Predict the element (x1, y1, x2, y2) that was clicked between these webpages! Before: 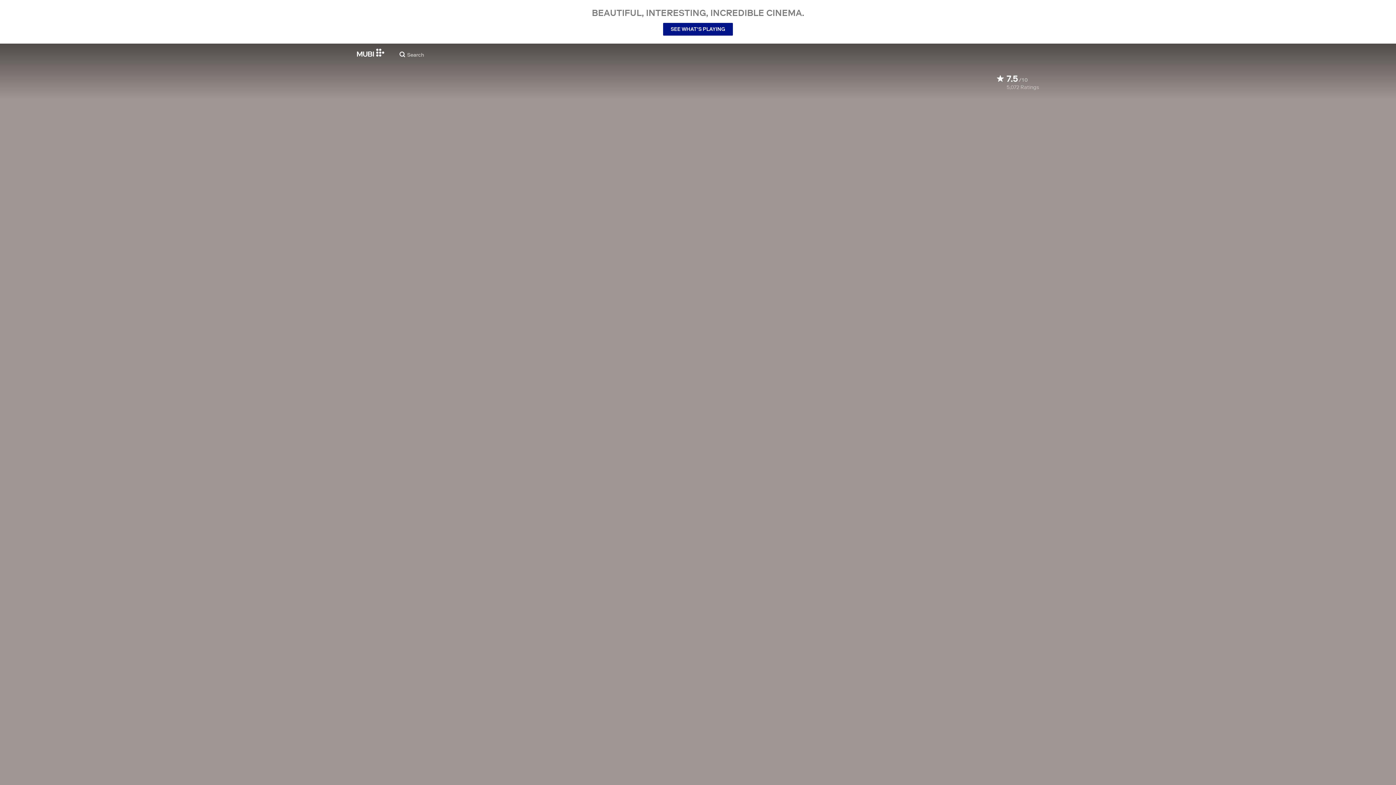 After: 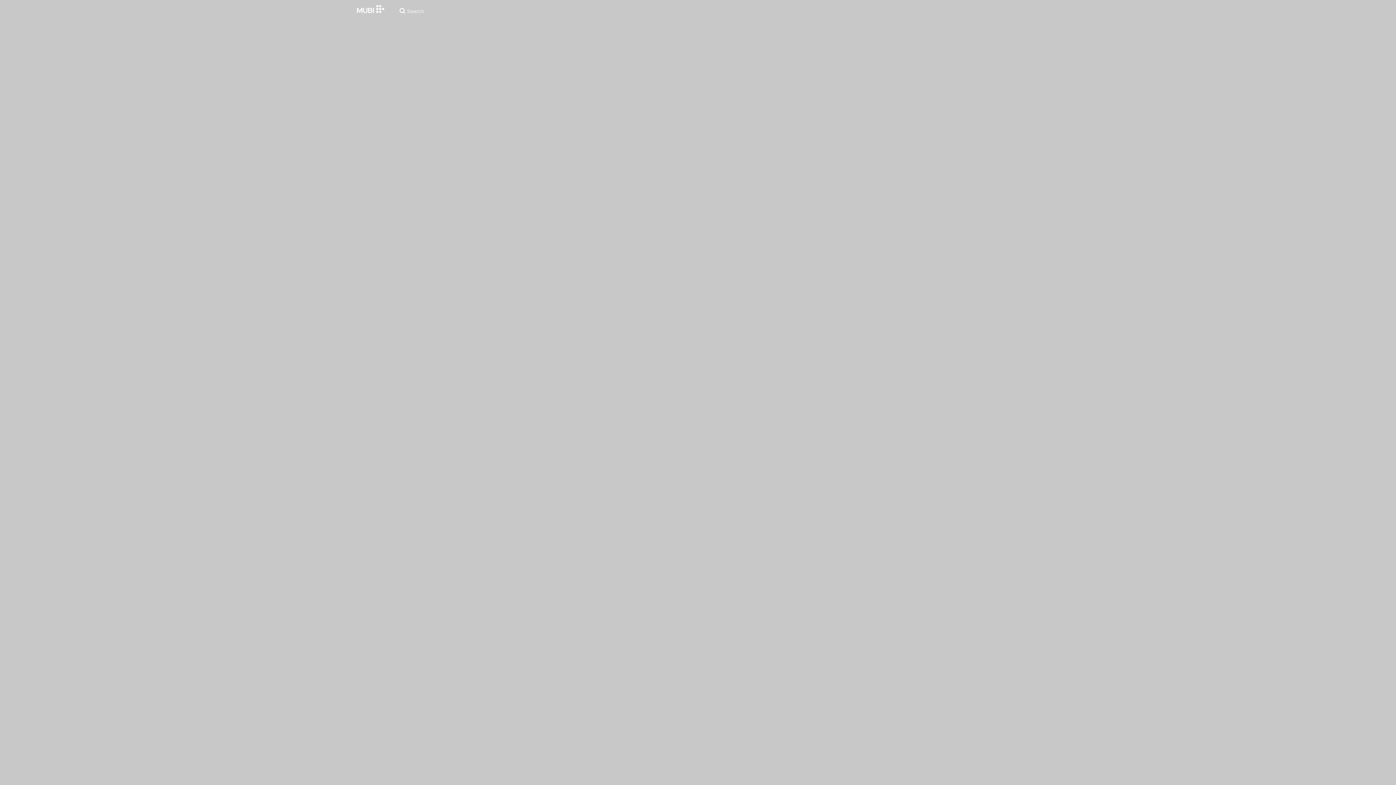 Action: label: SEE WHAT’S PLAYING bbox: (663, 22, 733, 35)